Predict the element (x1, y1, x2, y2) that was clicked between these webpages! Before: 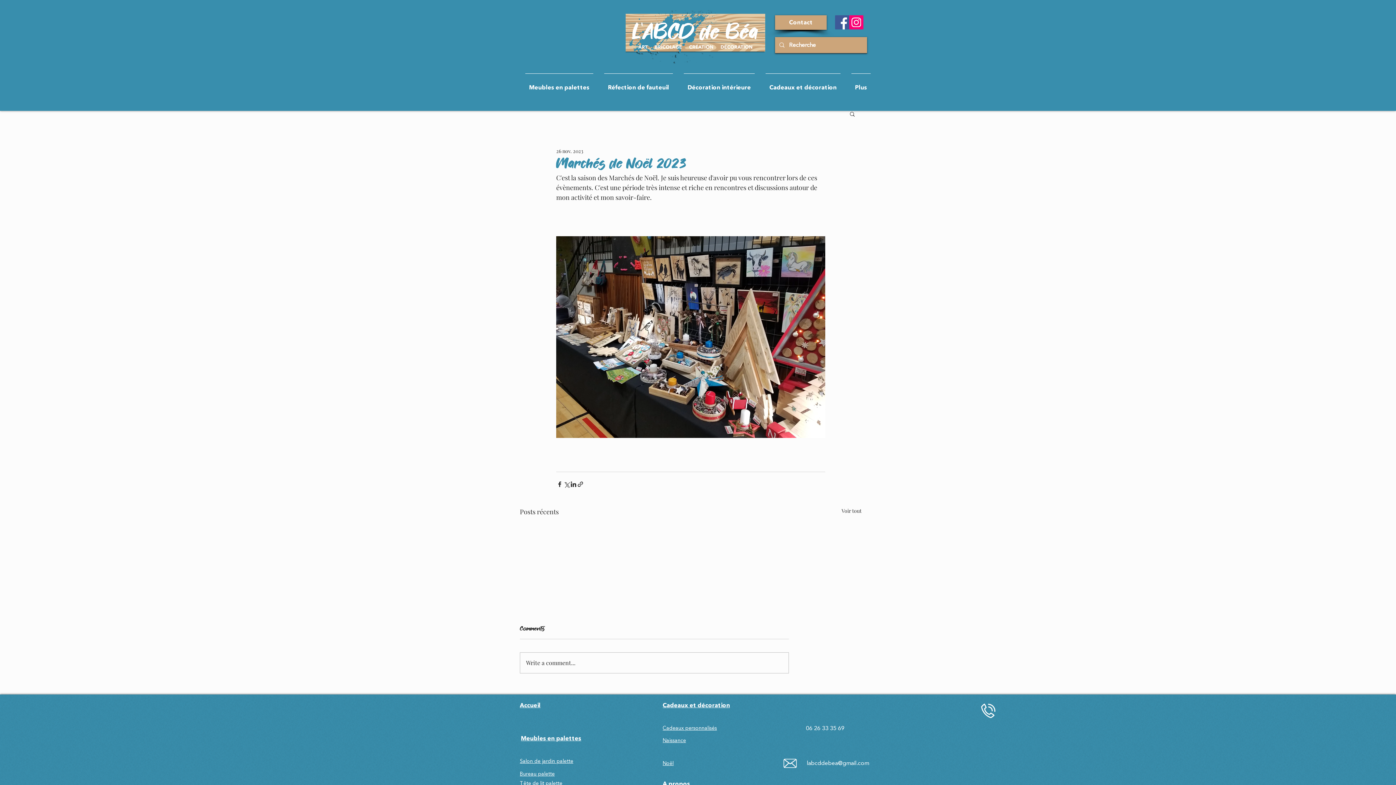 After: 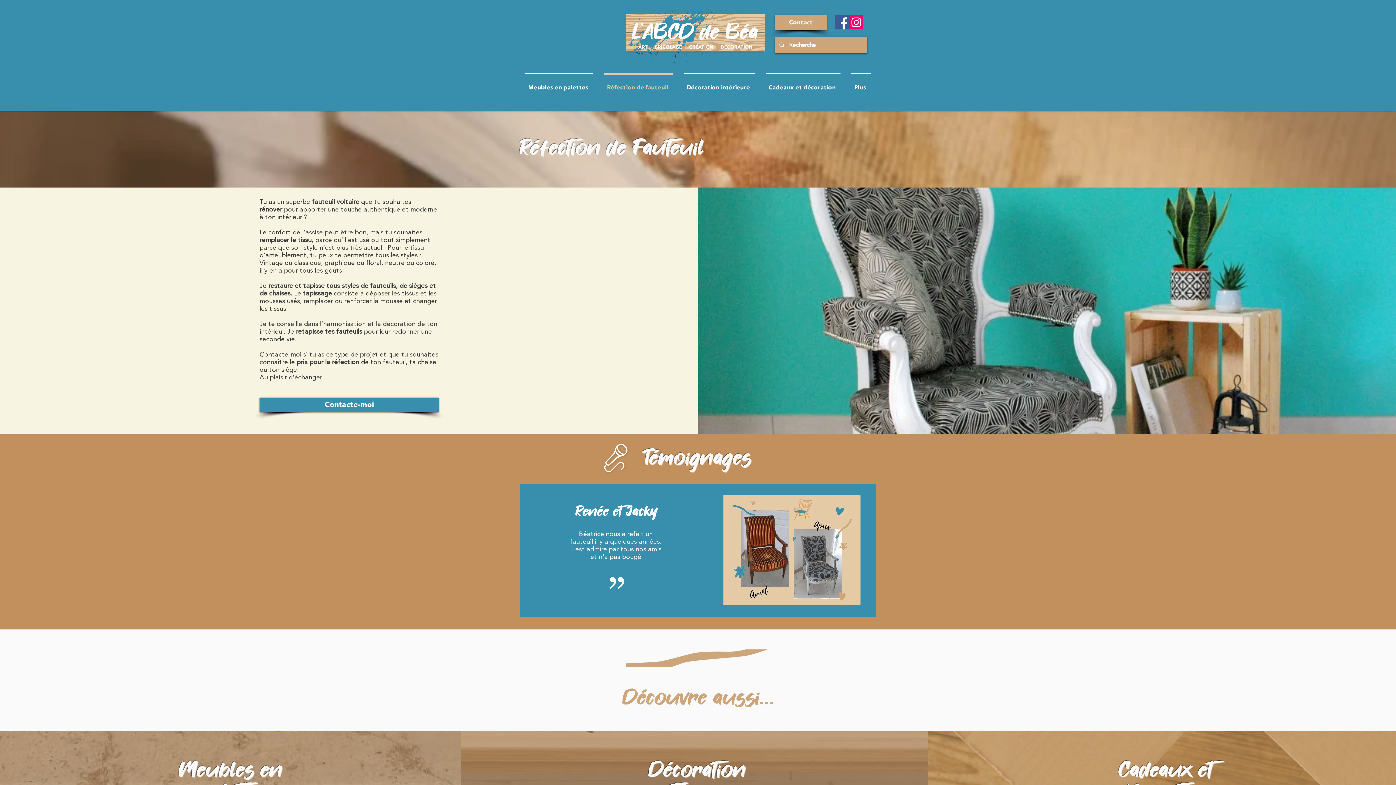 Action: label: Réfection de fauteuil bbox: (598, 73, 678, 95)